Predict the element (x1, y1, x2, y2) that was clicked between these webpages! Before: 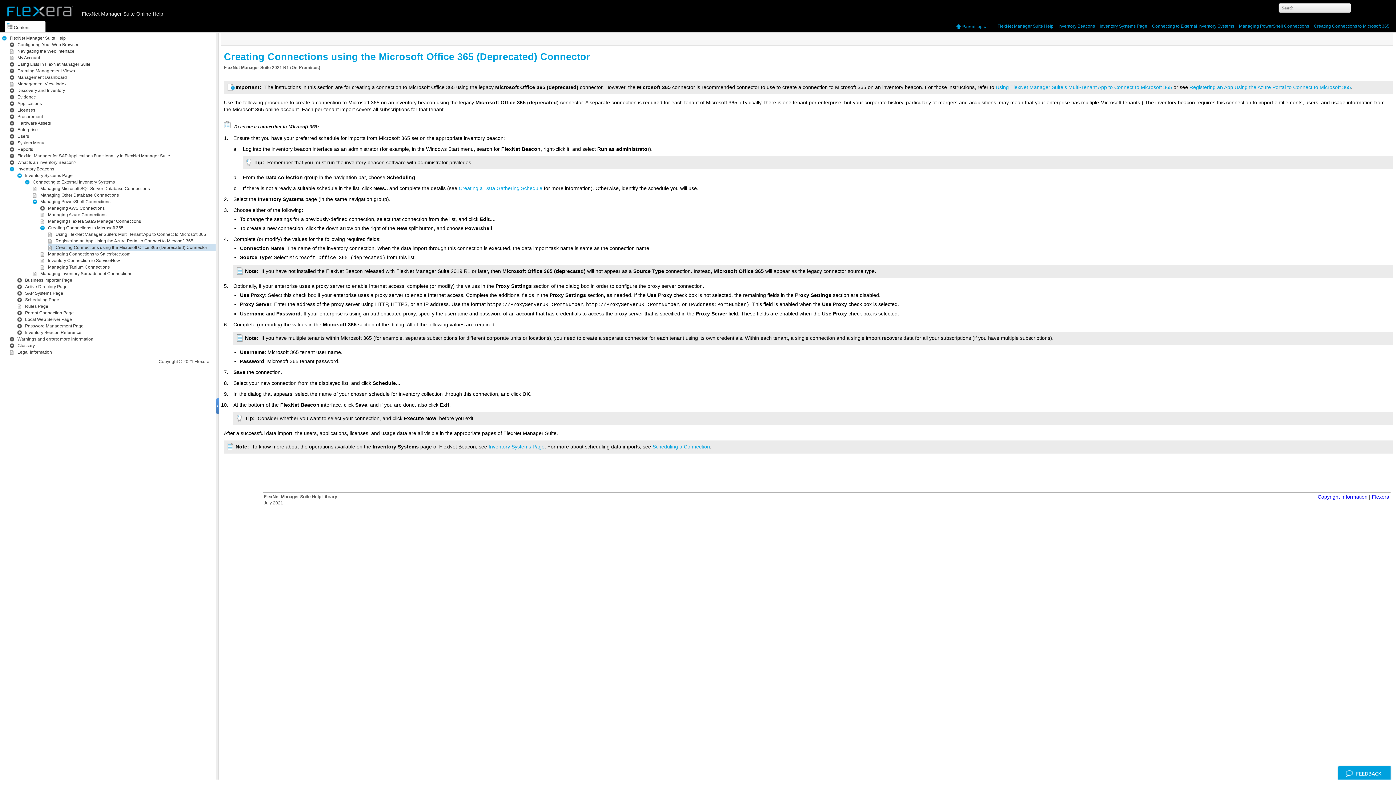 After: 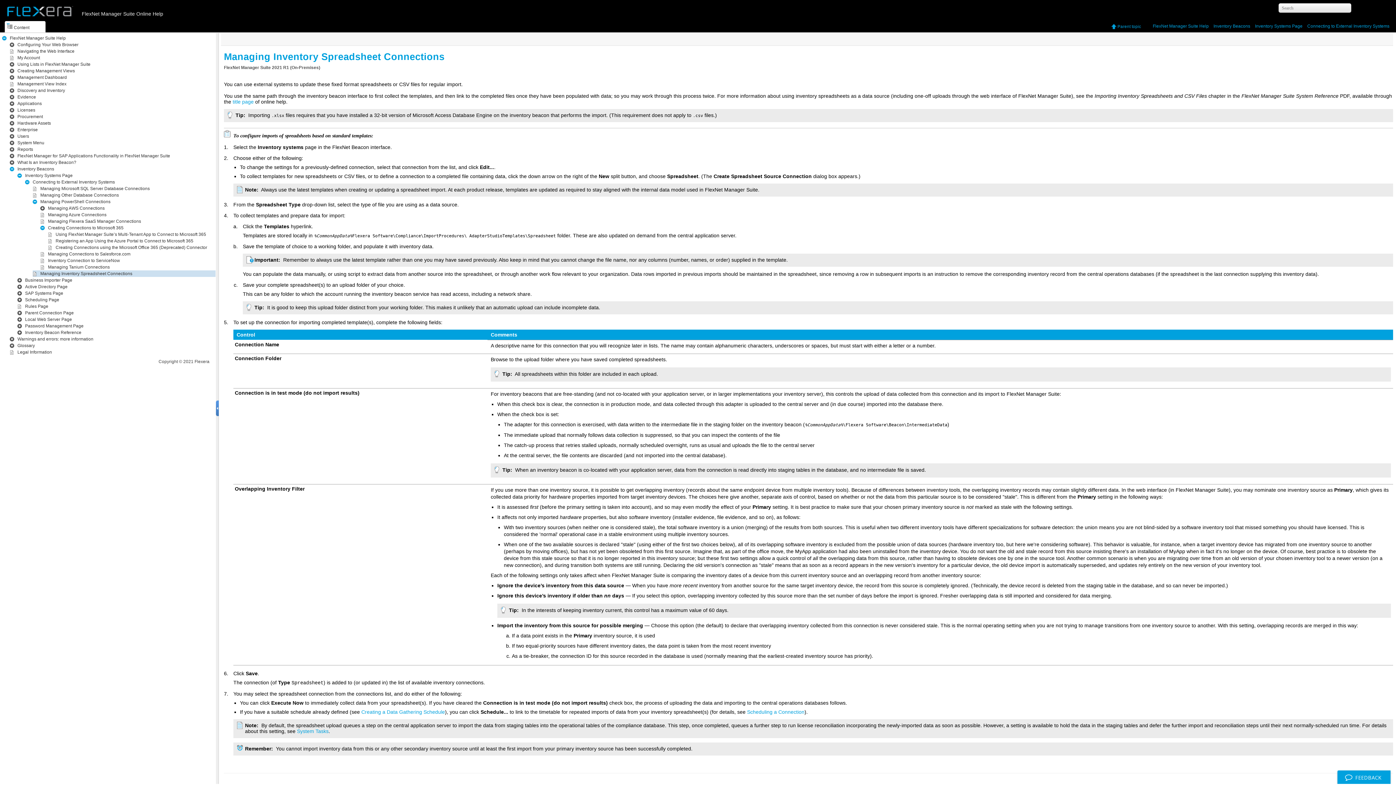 Action: label: Managing Inventory Spreadsheet Connections bbox: (40, 271, 132, 276)